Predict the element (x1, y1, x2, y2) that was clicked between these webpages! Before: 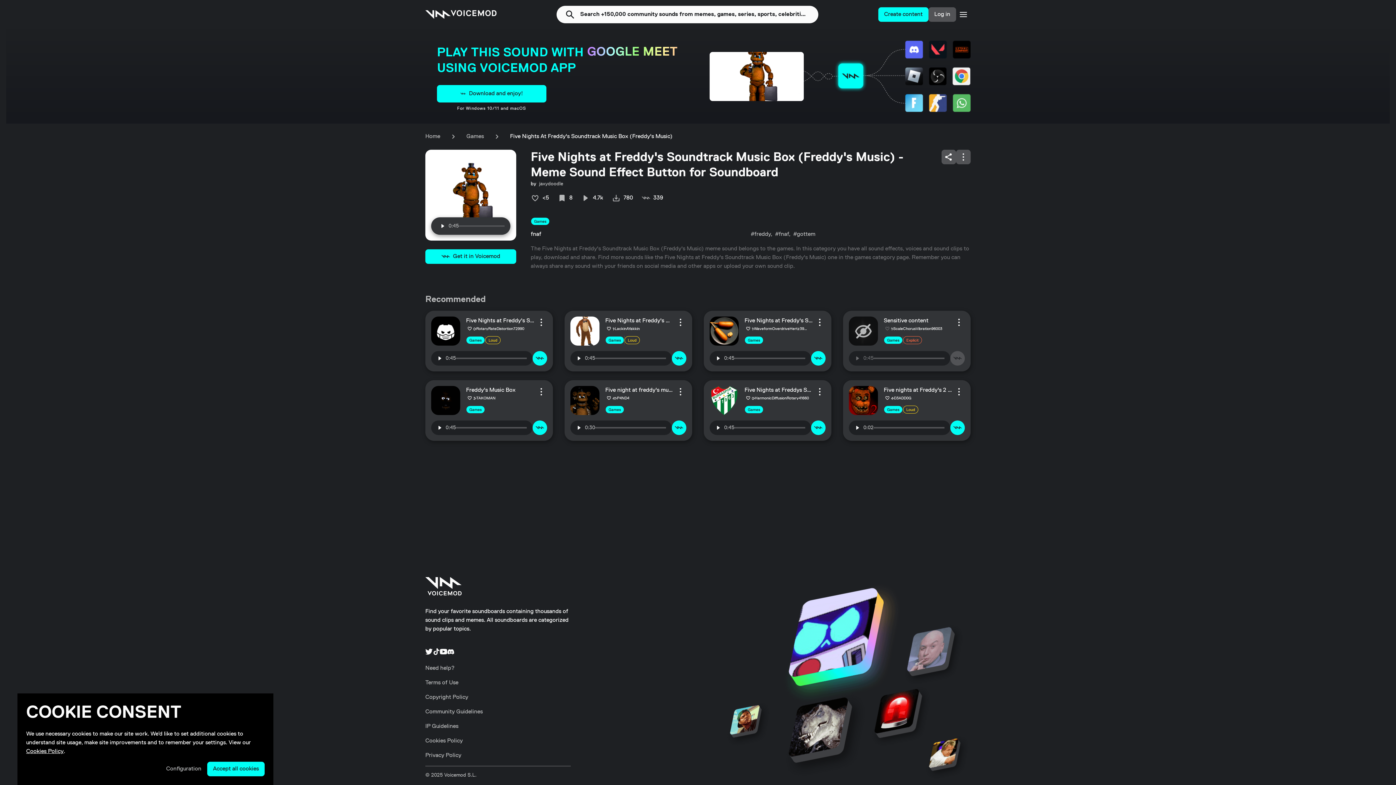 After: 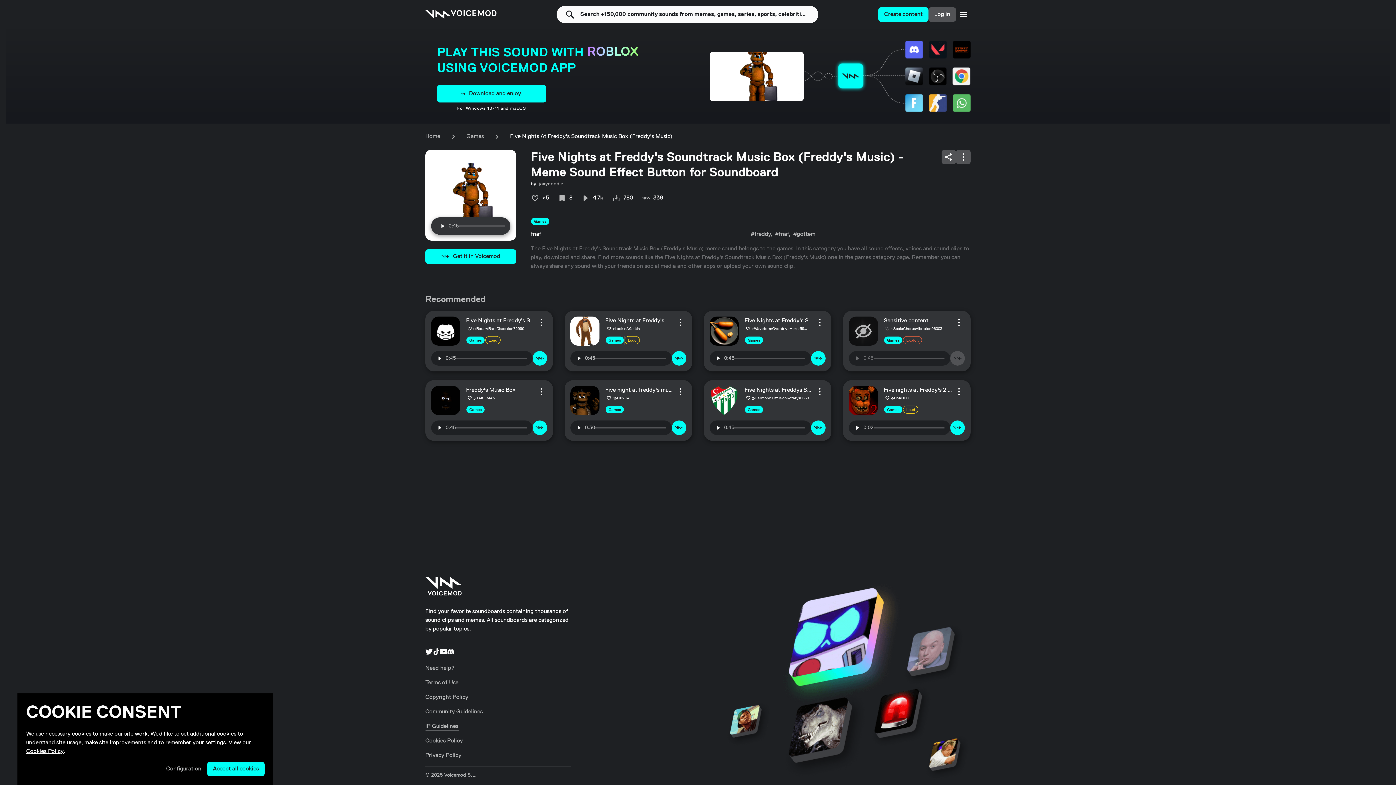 Action: label: IP Guidelines bbox: (425, 724, 458, 729)